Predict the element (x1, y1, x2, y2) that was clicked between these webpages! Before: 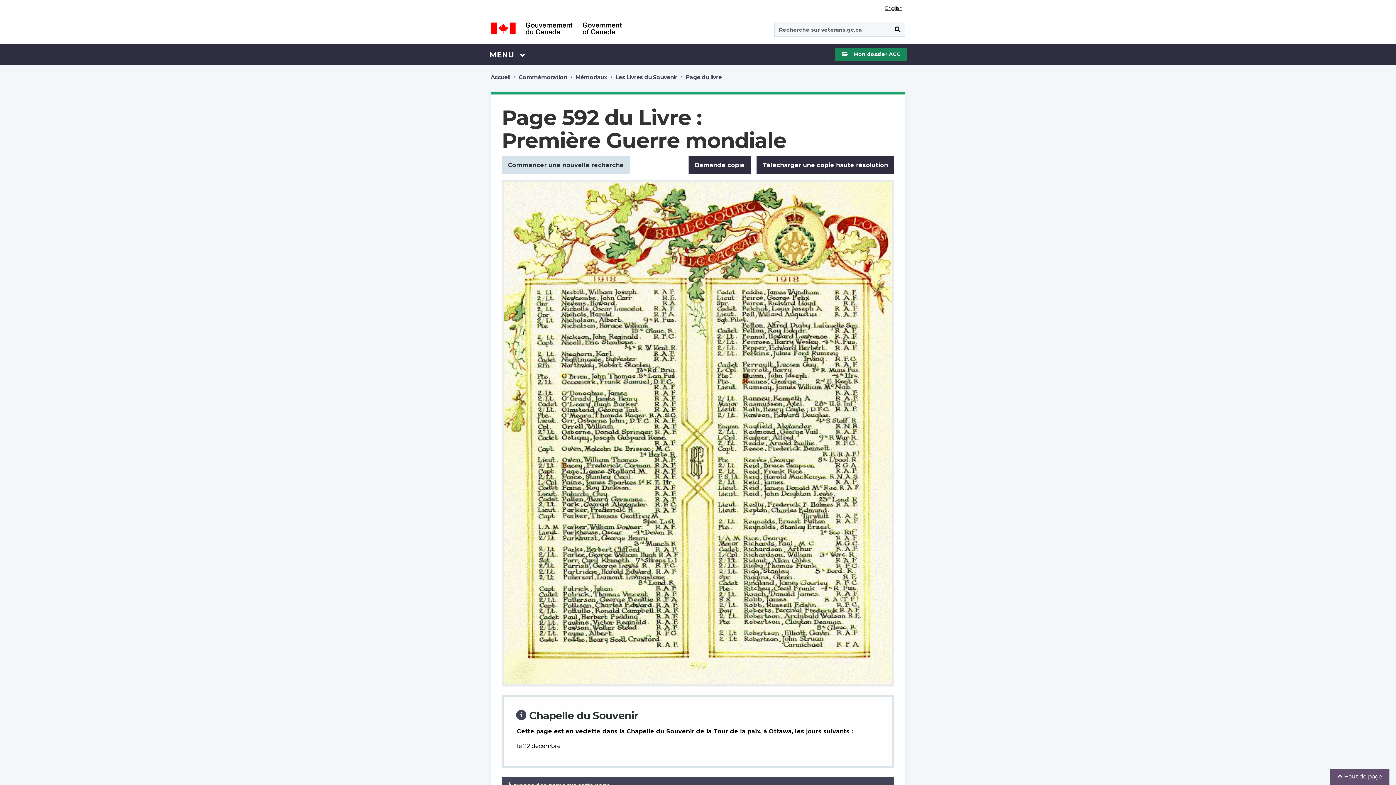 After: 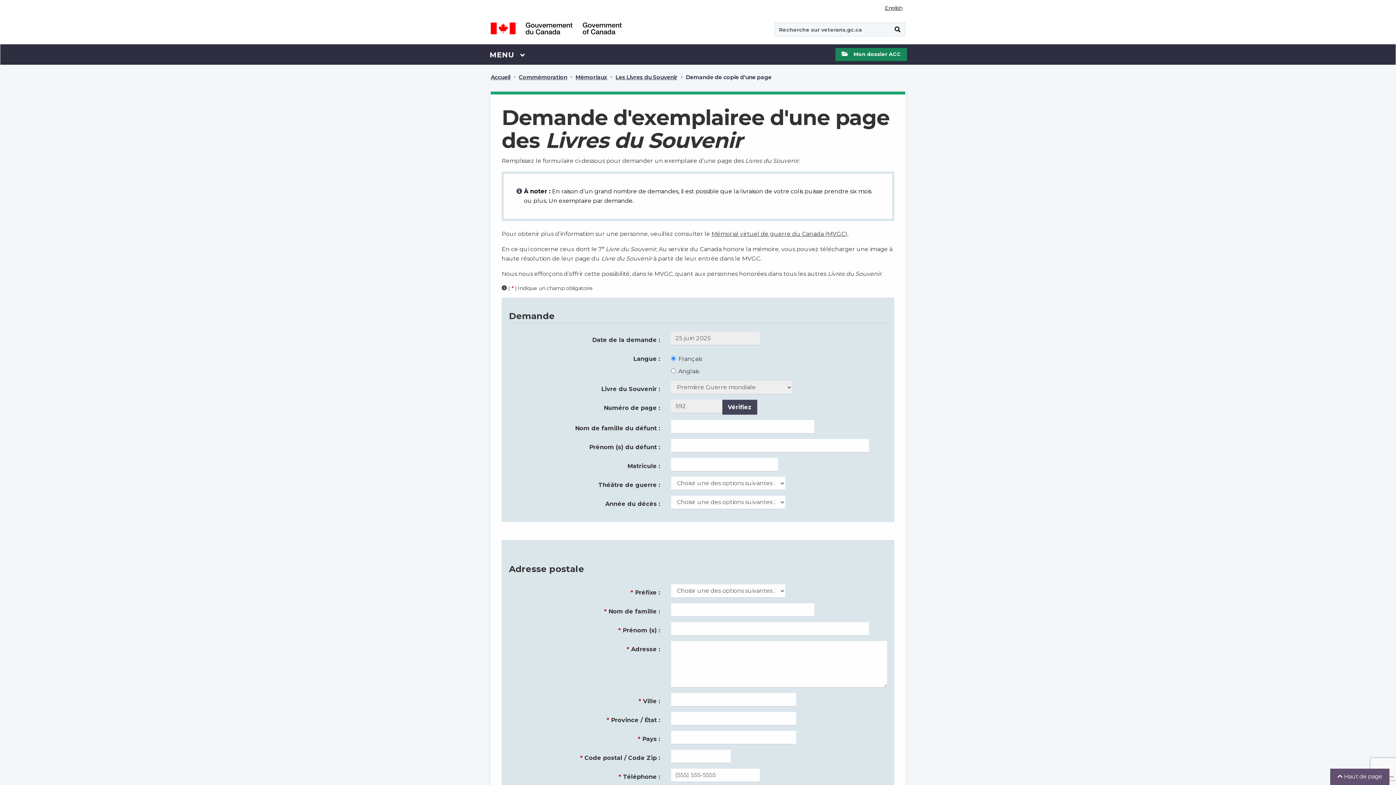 Action: bbox: (688, 156, 751, 174) label: Demande copie